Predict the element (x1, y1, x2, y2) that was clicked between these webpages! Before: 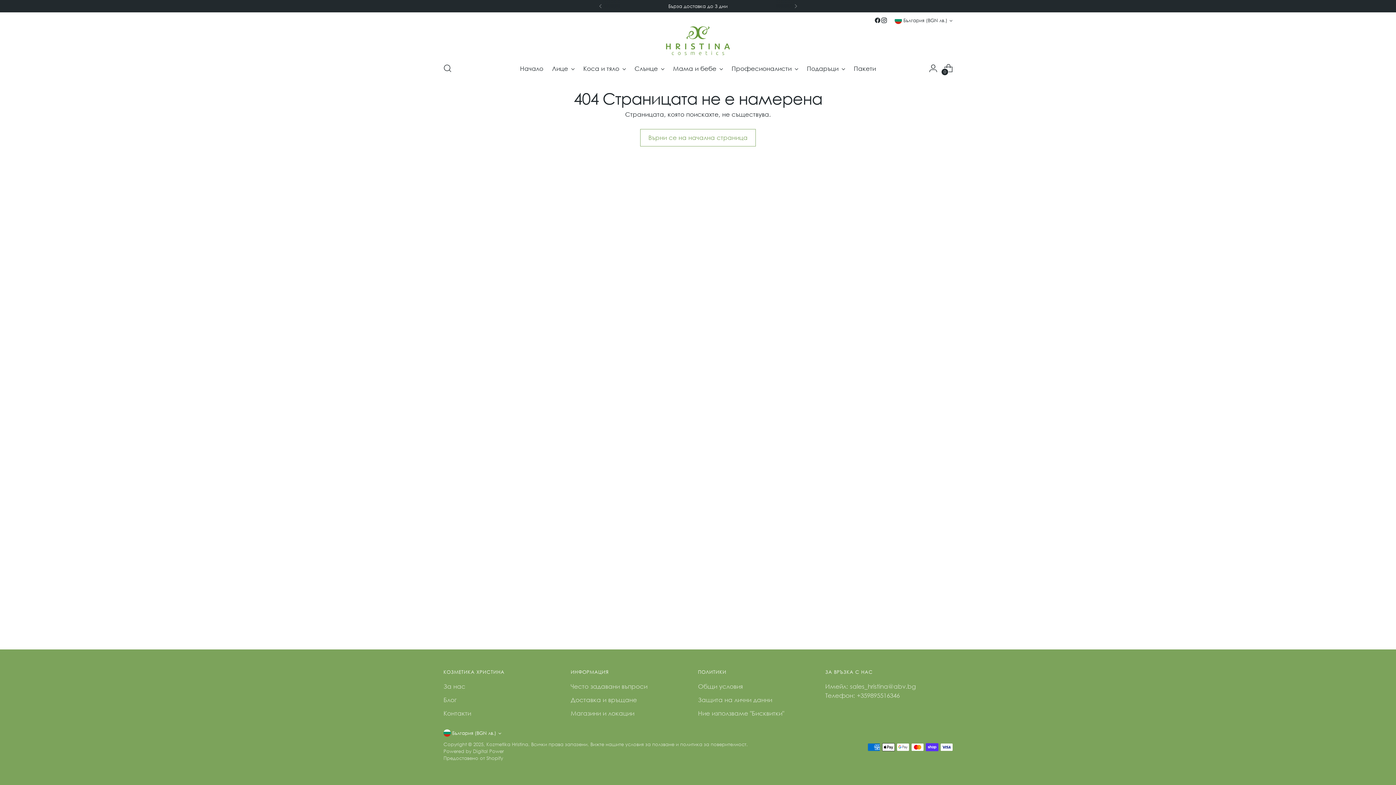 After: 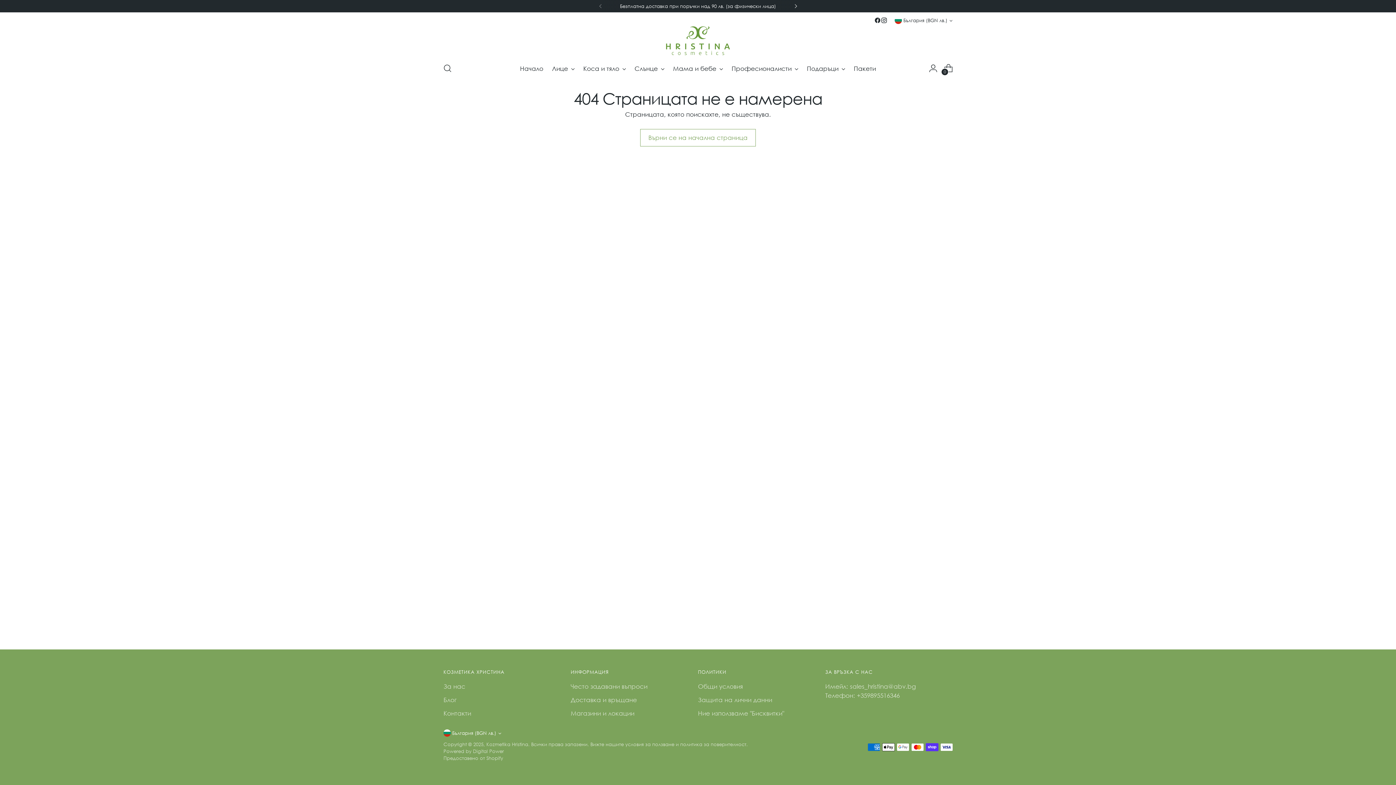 Action: bbox: (787, 0, 803, 12)